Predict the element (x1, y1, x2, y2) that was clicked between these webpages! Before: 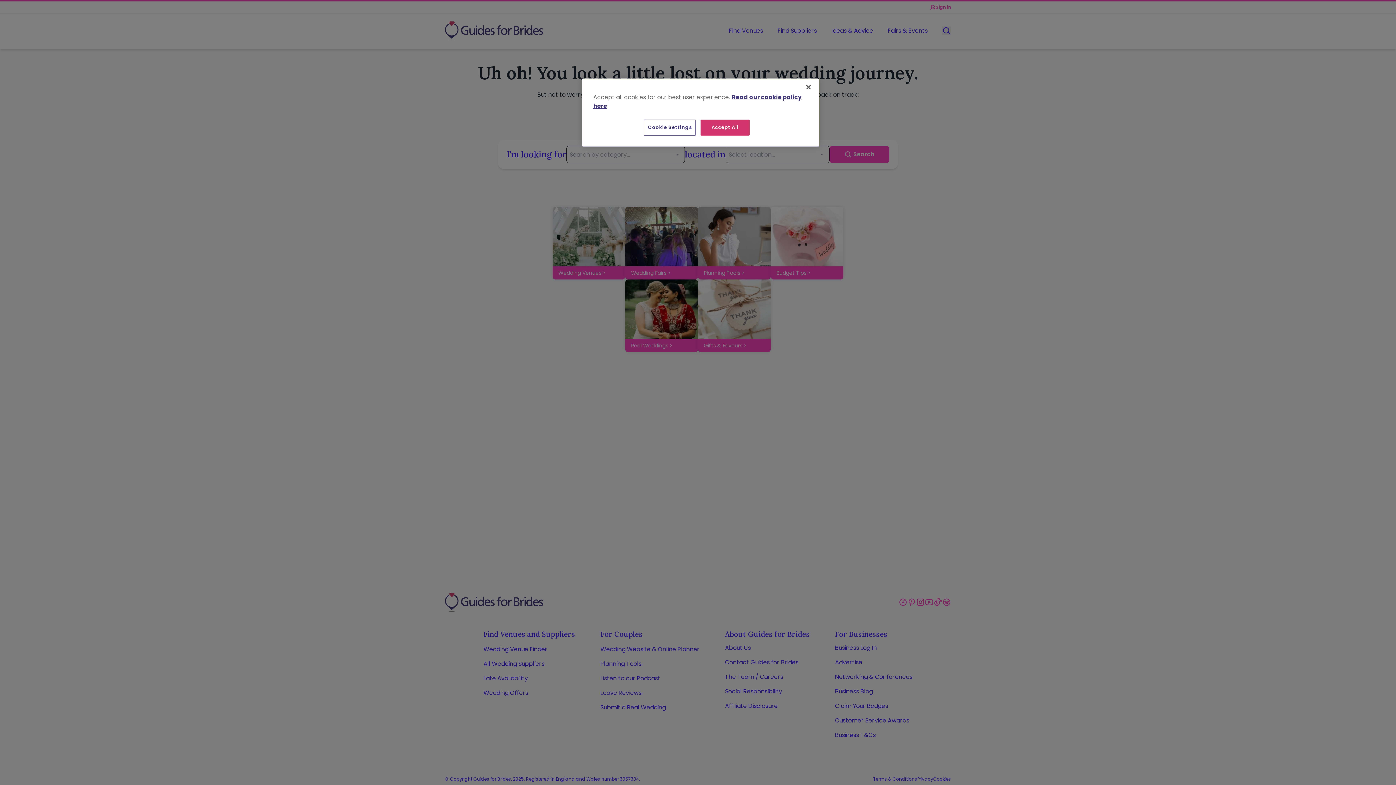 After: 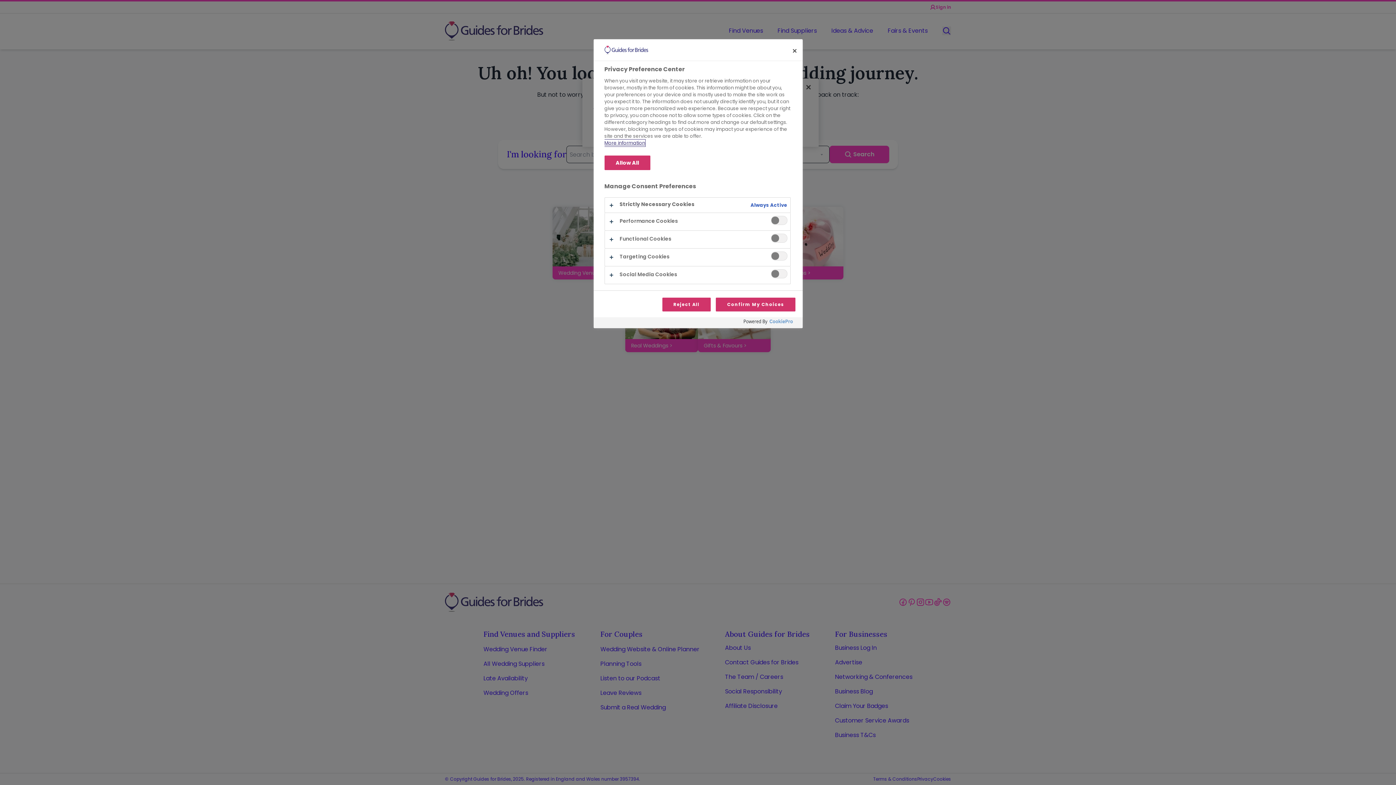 Action: bbox: (644, 119, 696, 135) label: Cookie Settings